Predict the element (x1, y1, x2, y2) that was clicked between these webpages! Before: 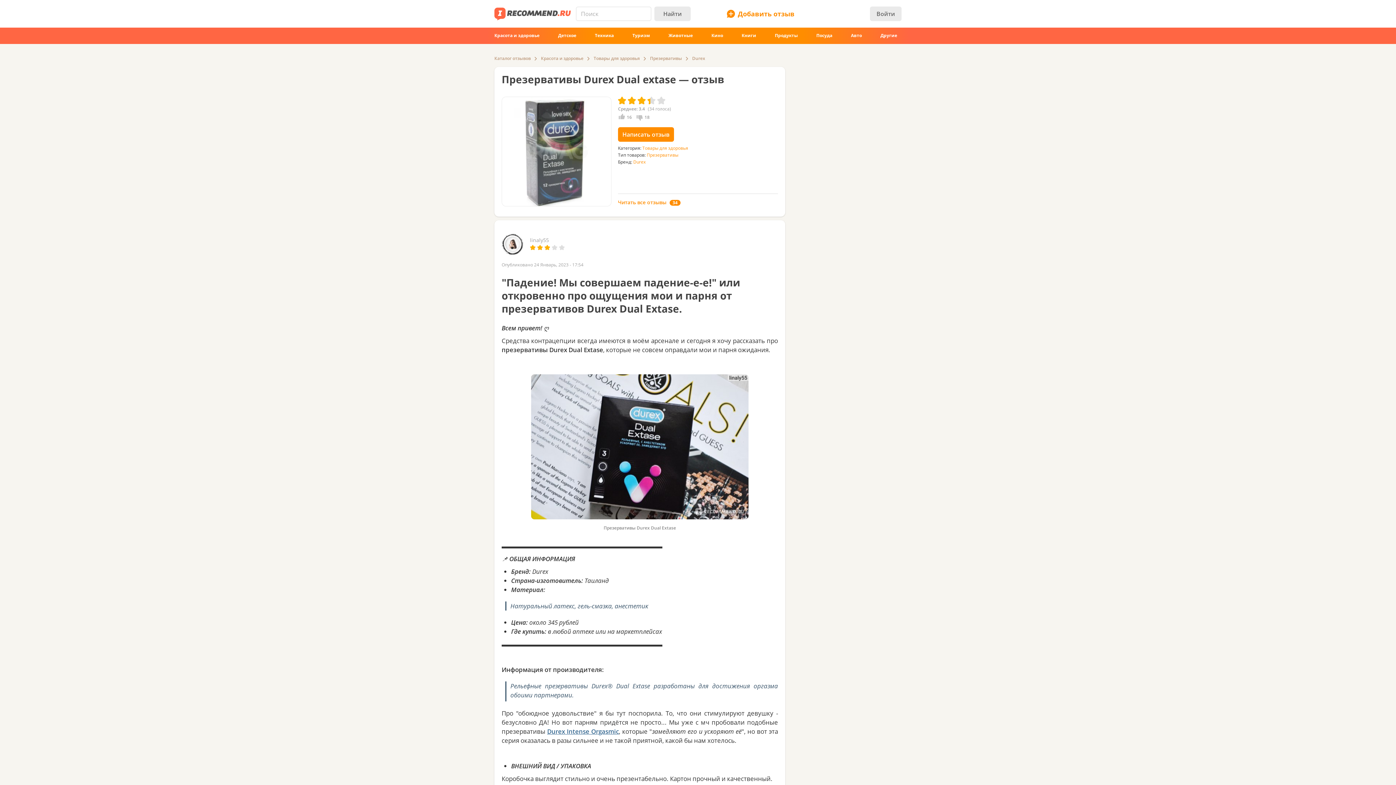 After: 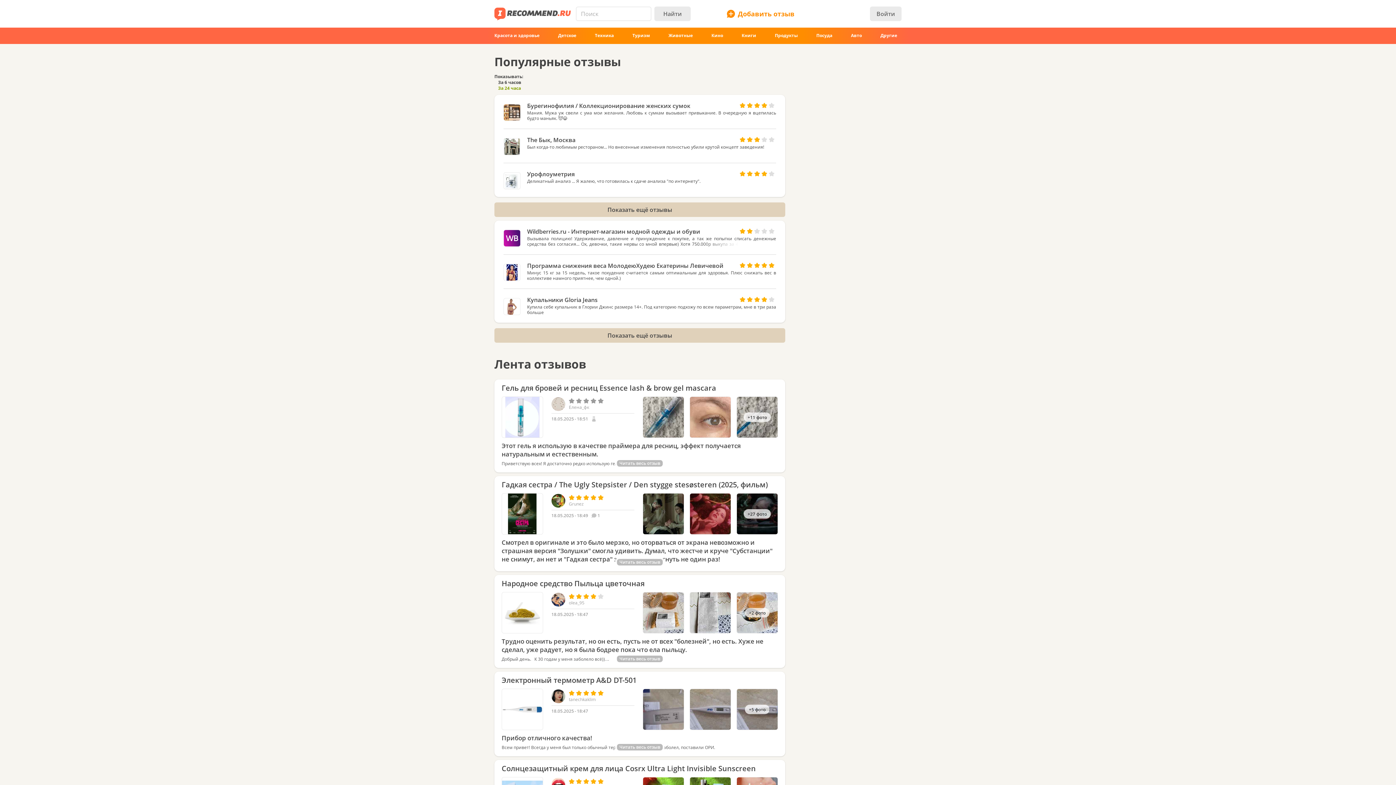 Action: bbox: (494, 7, 576, 20)